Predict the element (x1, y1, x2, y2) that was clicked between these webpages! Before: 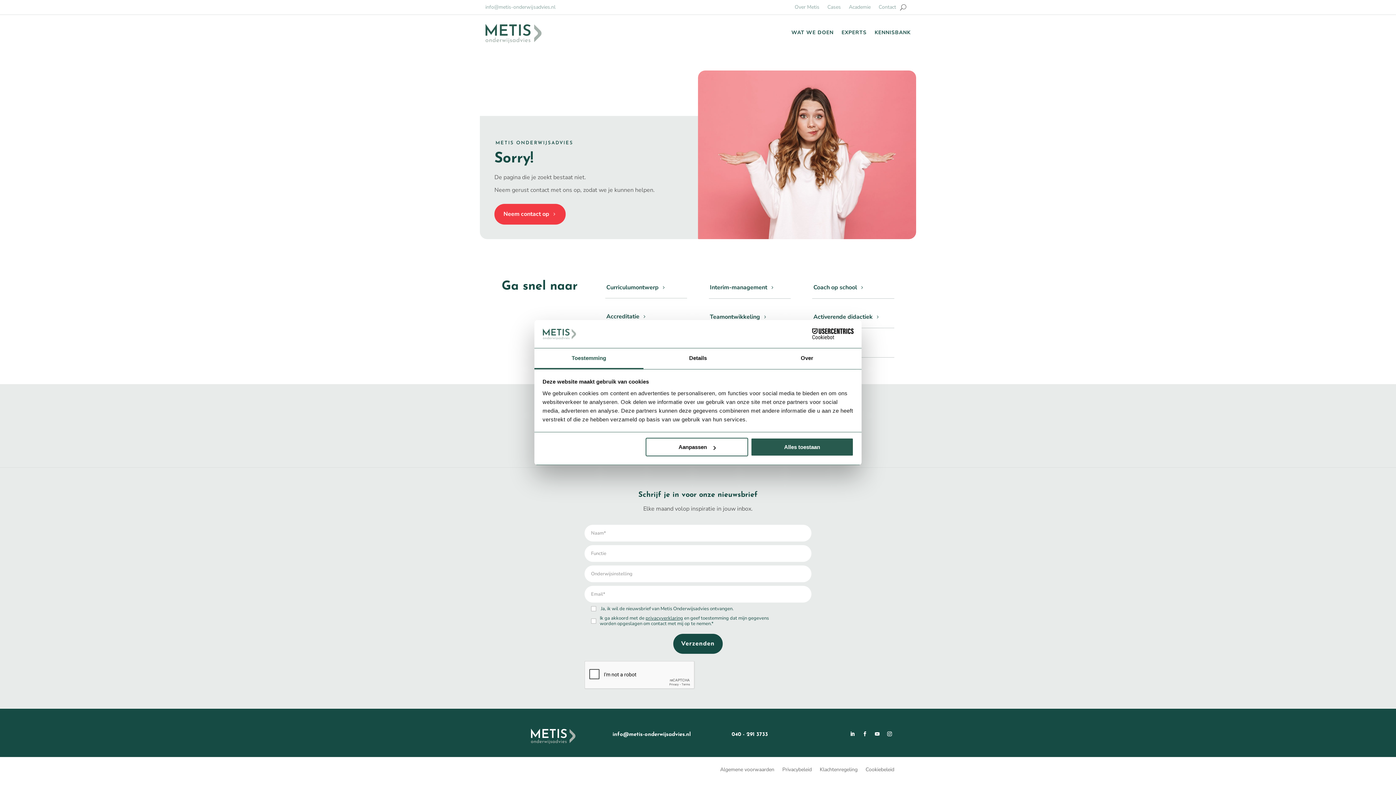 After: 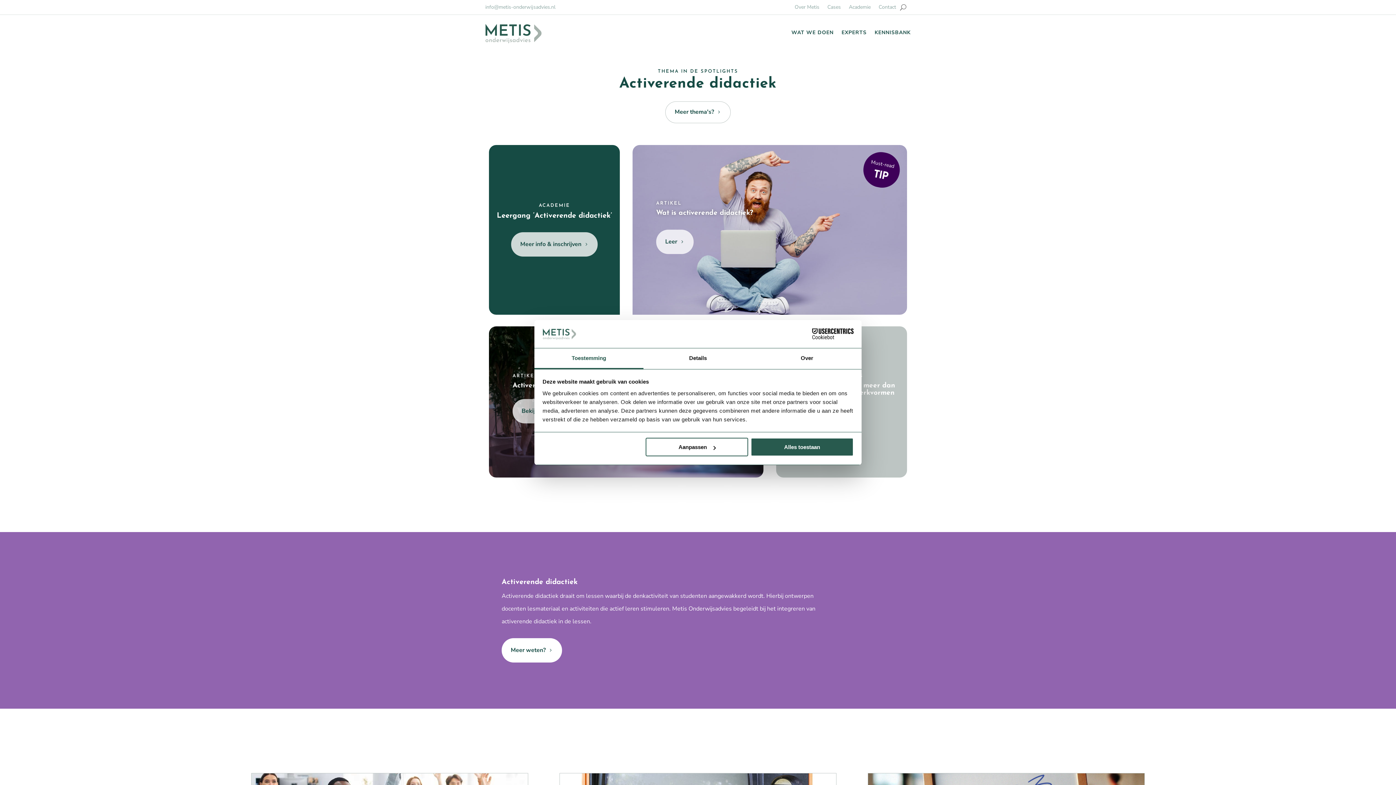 Action: label: Activerende didactiek bbox: (812, 306, 872, 327)